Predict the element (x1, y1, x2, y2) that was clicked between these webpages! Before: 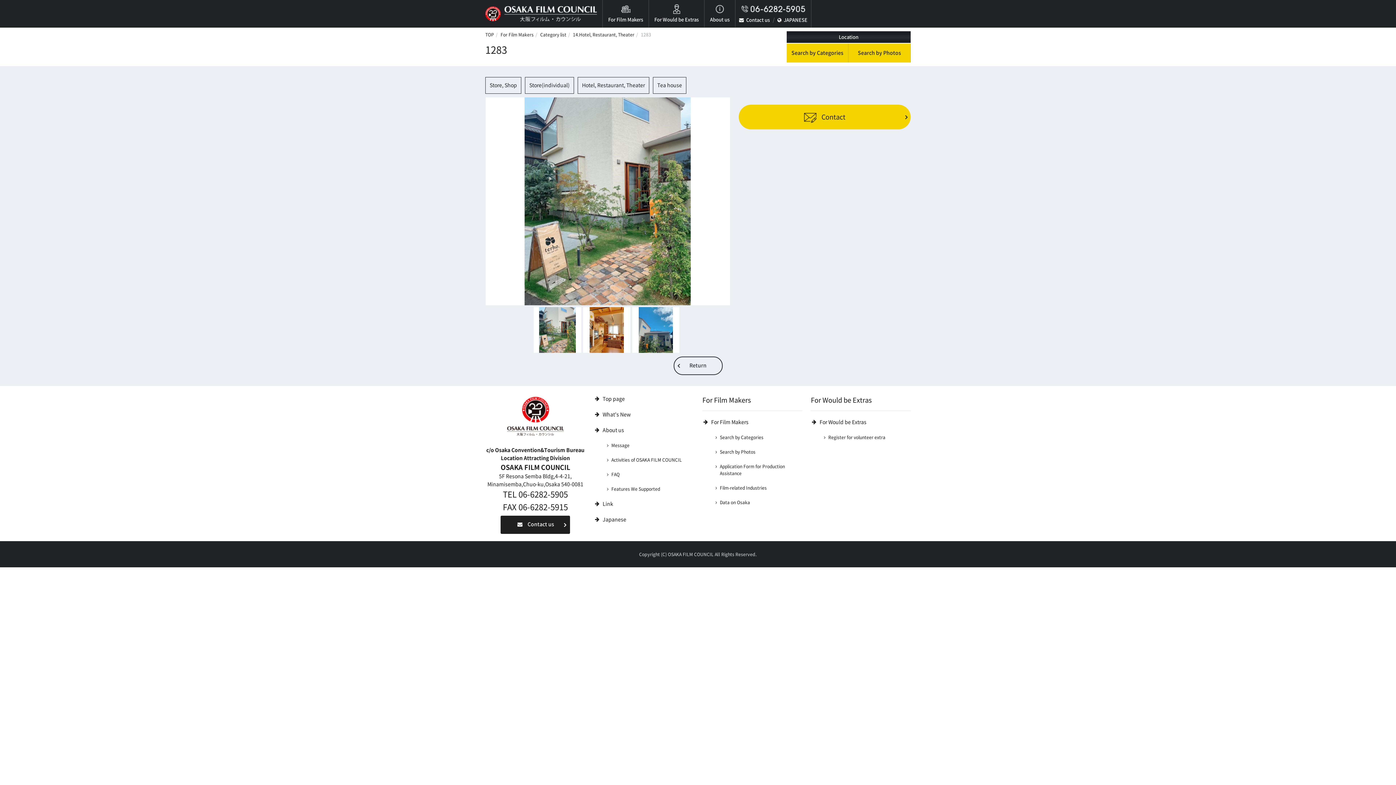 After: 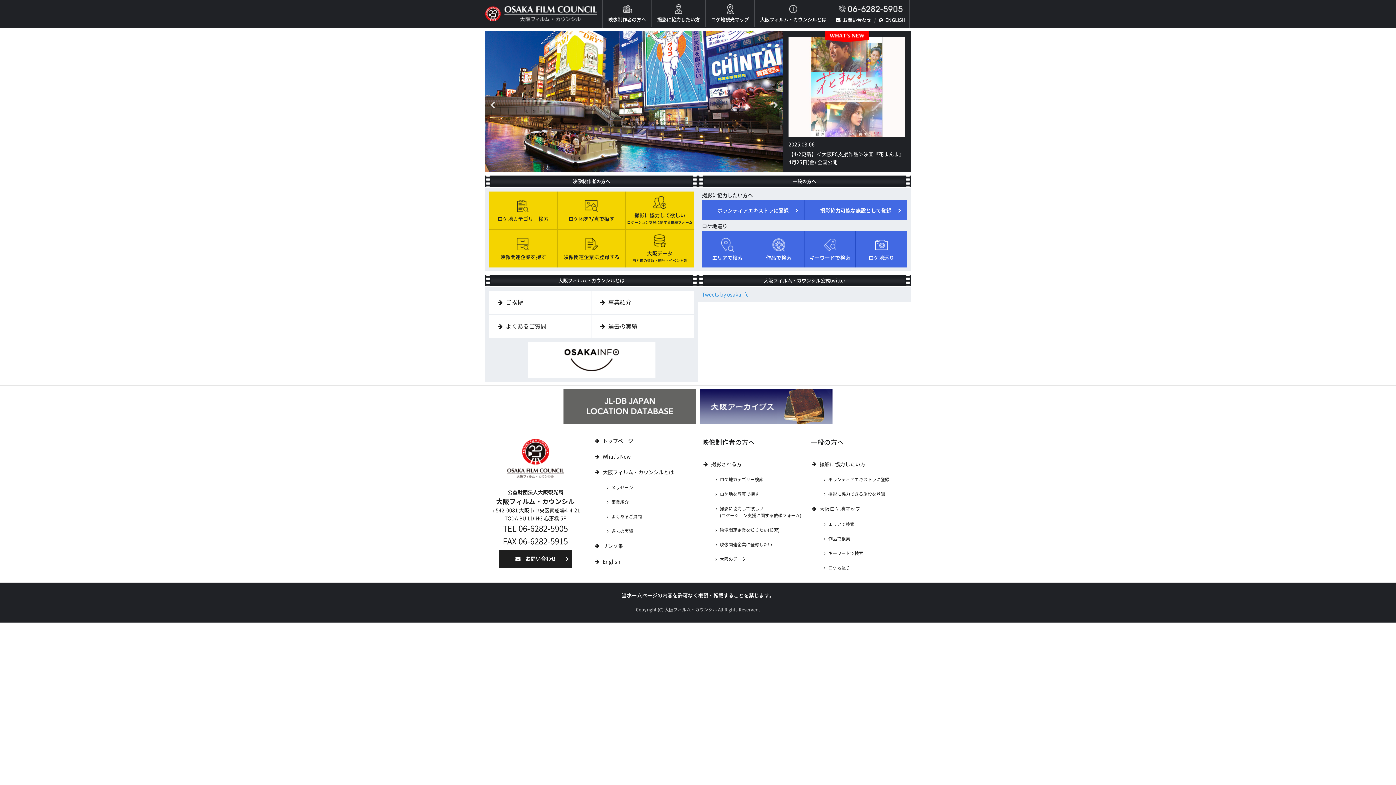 Action: label: JAPANESE bbox: (777, 17, 807, 22)